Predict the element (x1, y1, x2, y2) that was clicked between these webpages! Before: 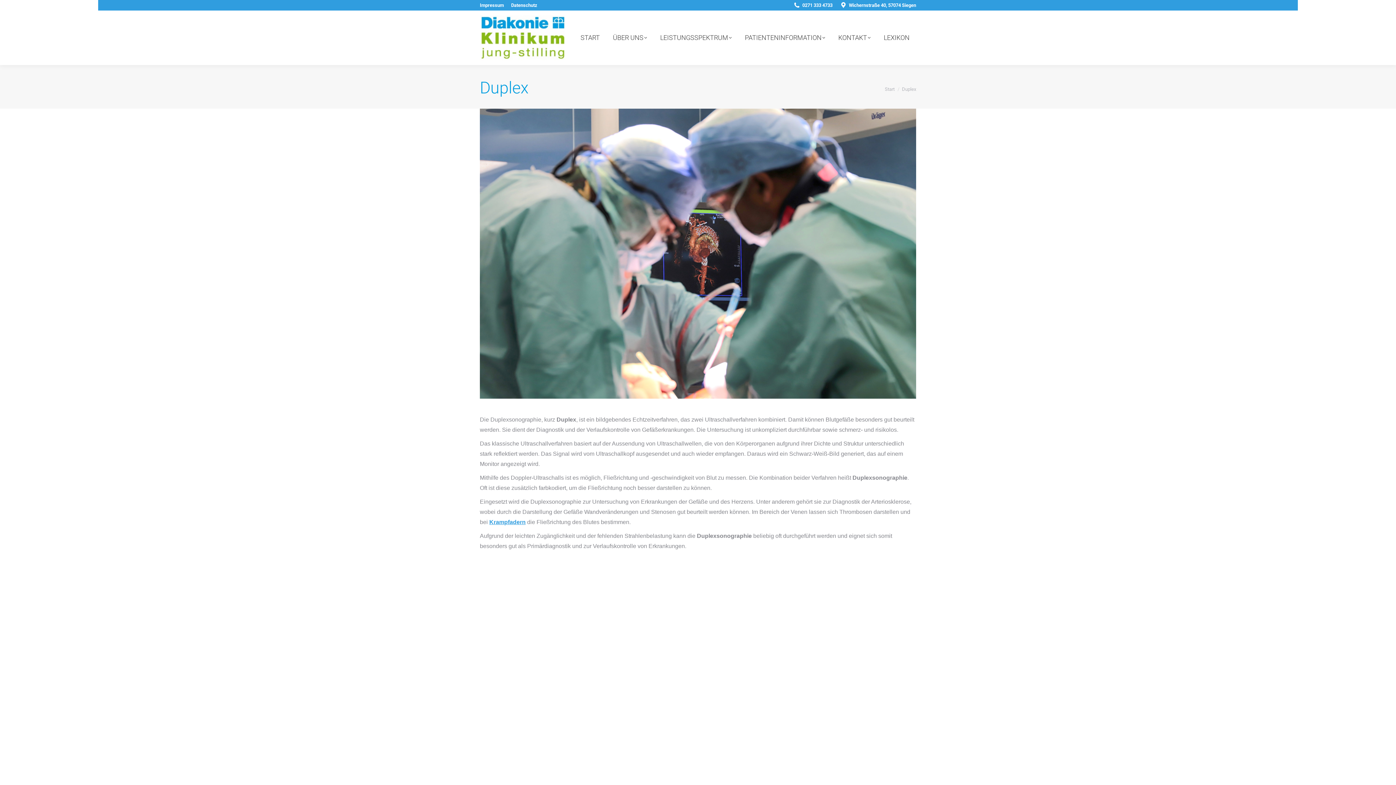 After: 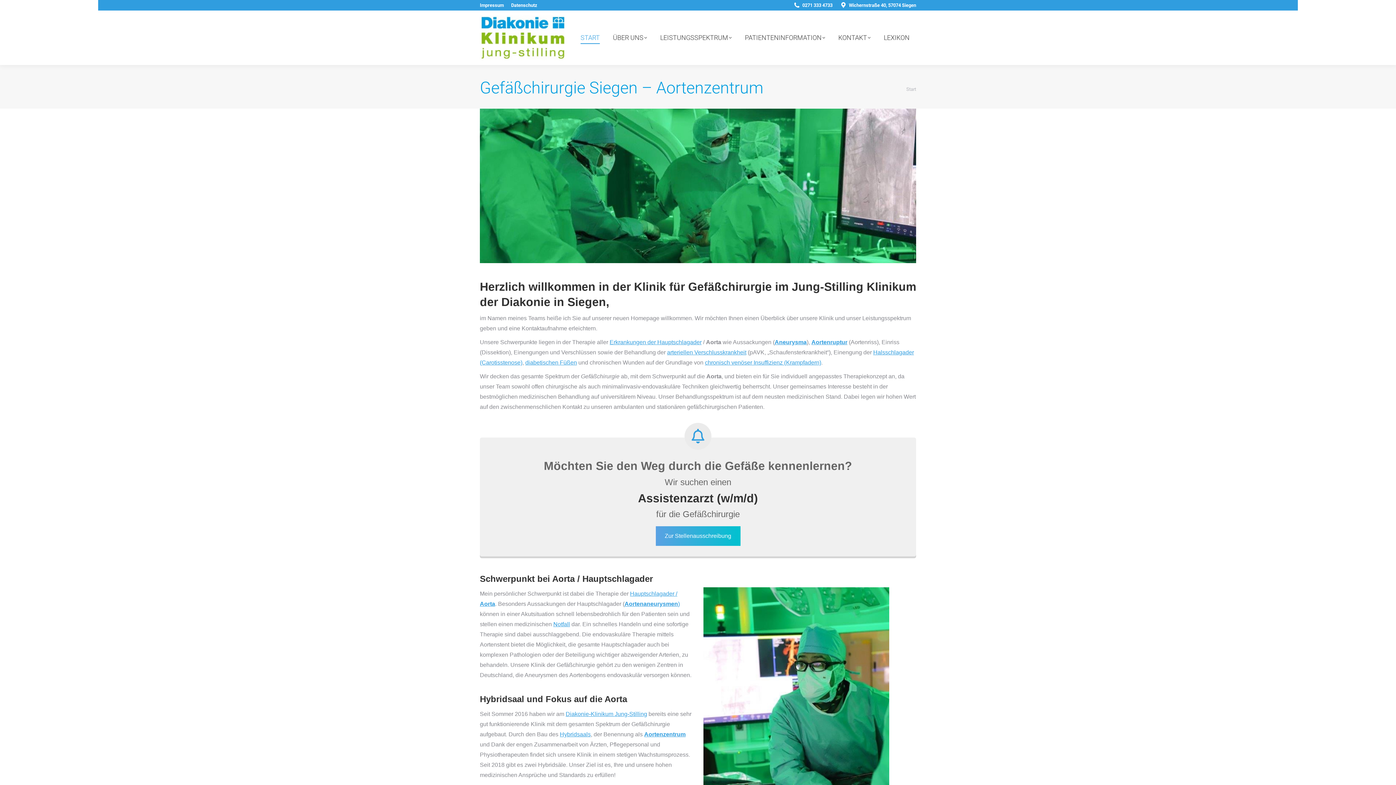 Action: bbox: (579, 32, 601, 43) label: START